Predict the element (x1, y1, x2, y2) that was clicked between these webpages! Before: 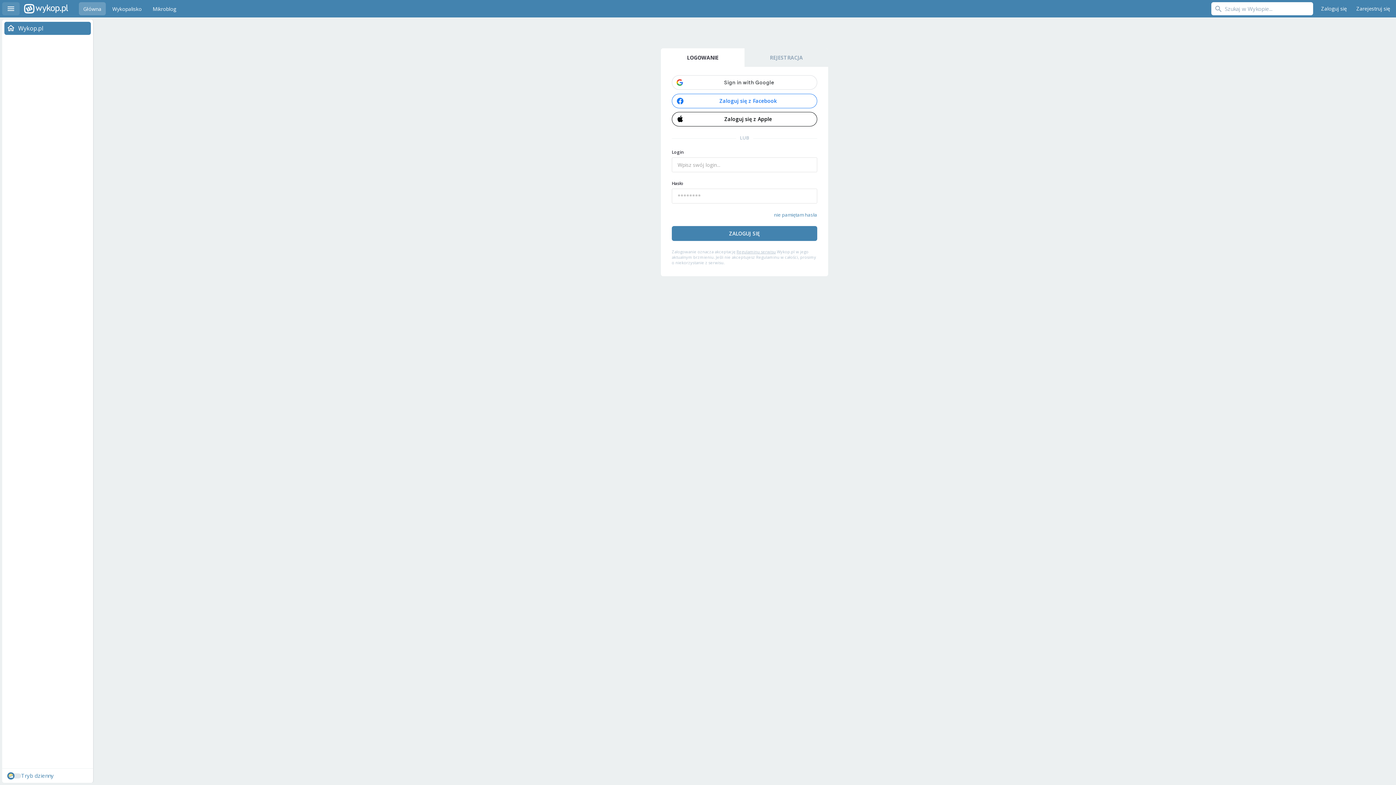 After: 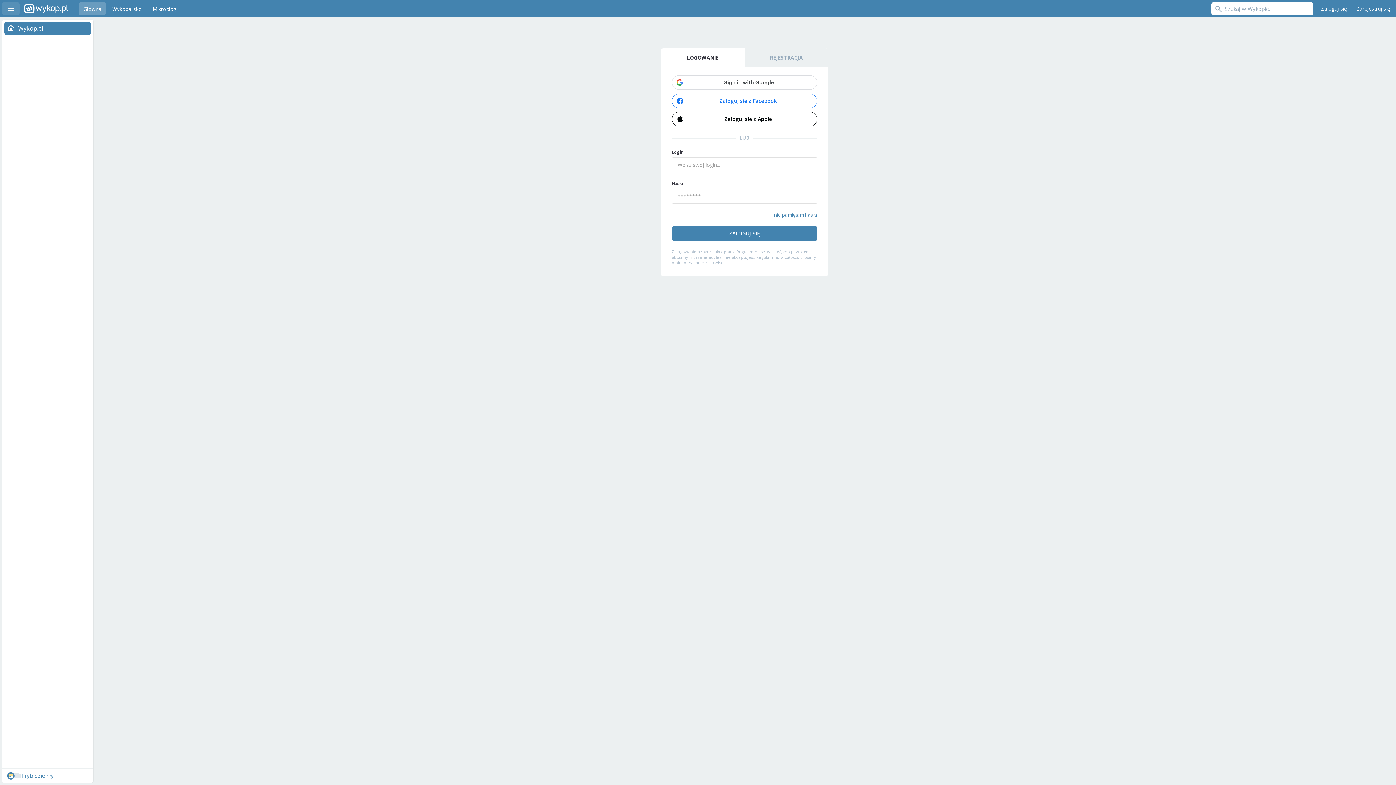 Action: bbox: (1317, 2, 1350, 15) label: Zaloguj się